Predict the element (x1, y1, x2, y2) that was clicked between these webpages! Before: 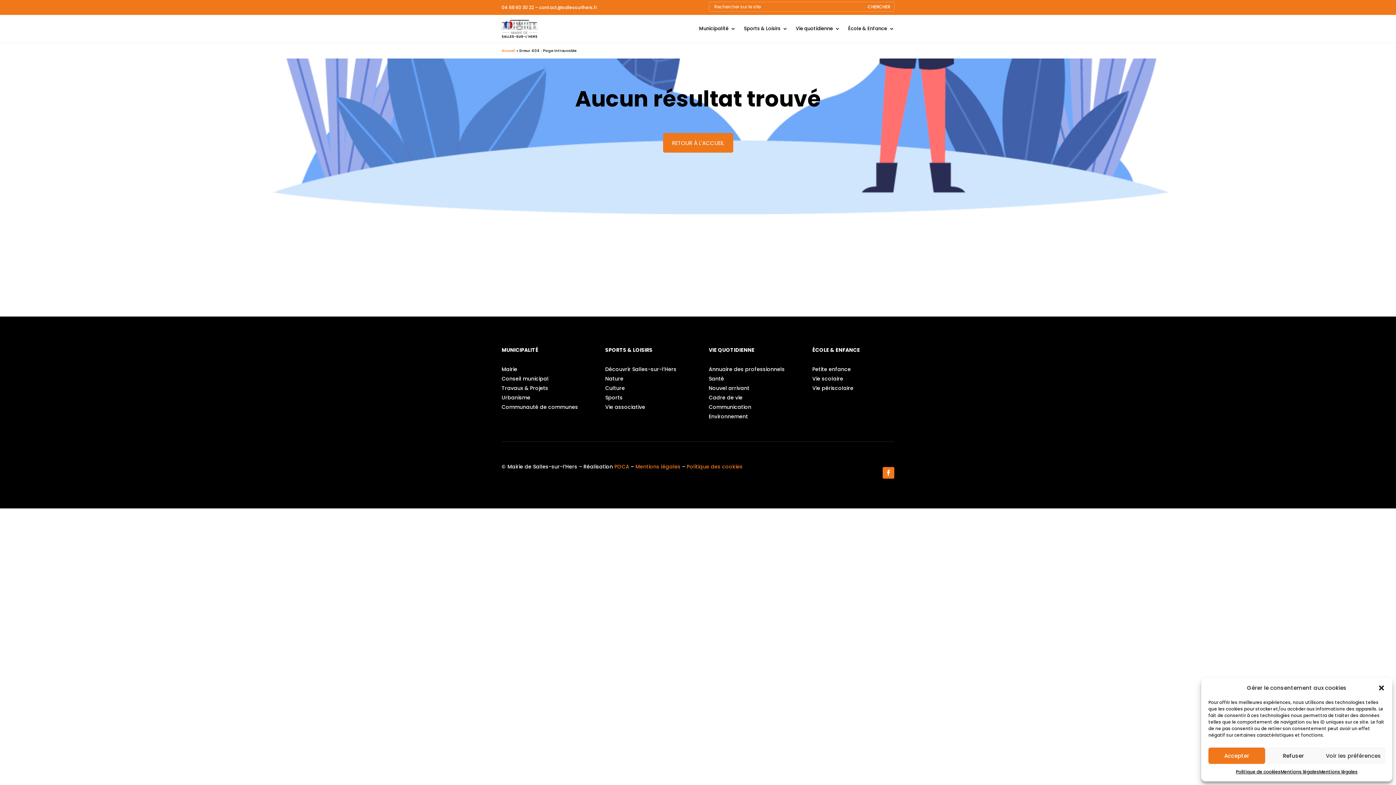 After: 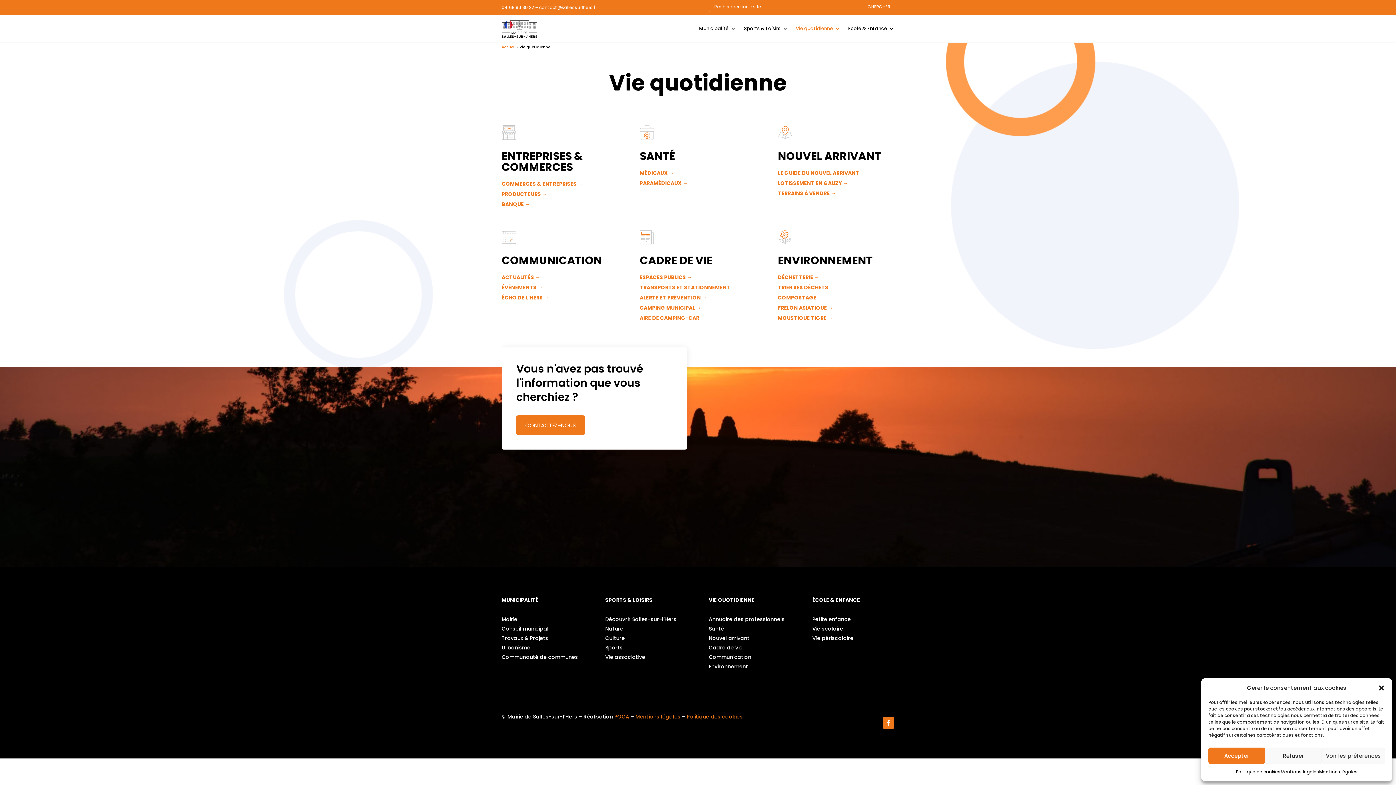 Action: bbox: (796, 14, 840, 42) label: Vie quotidienne